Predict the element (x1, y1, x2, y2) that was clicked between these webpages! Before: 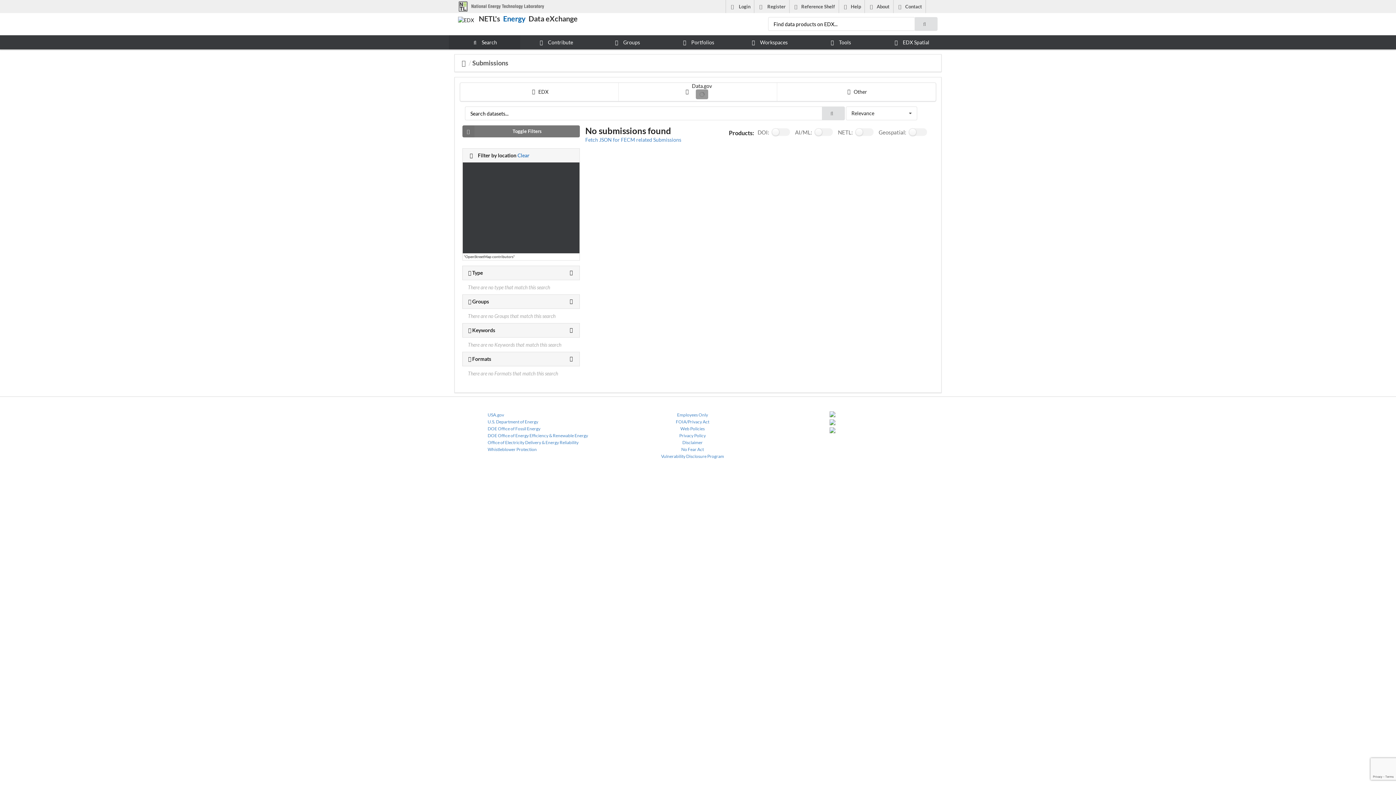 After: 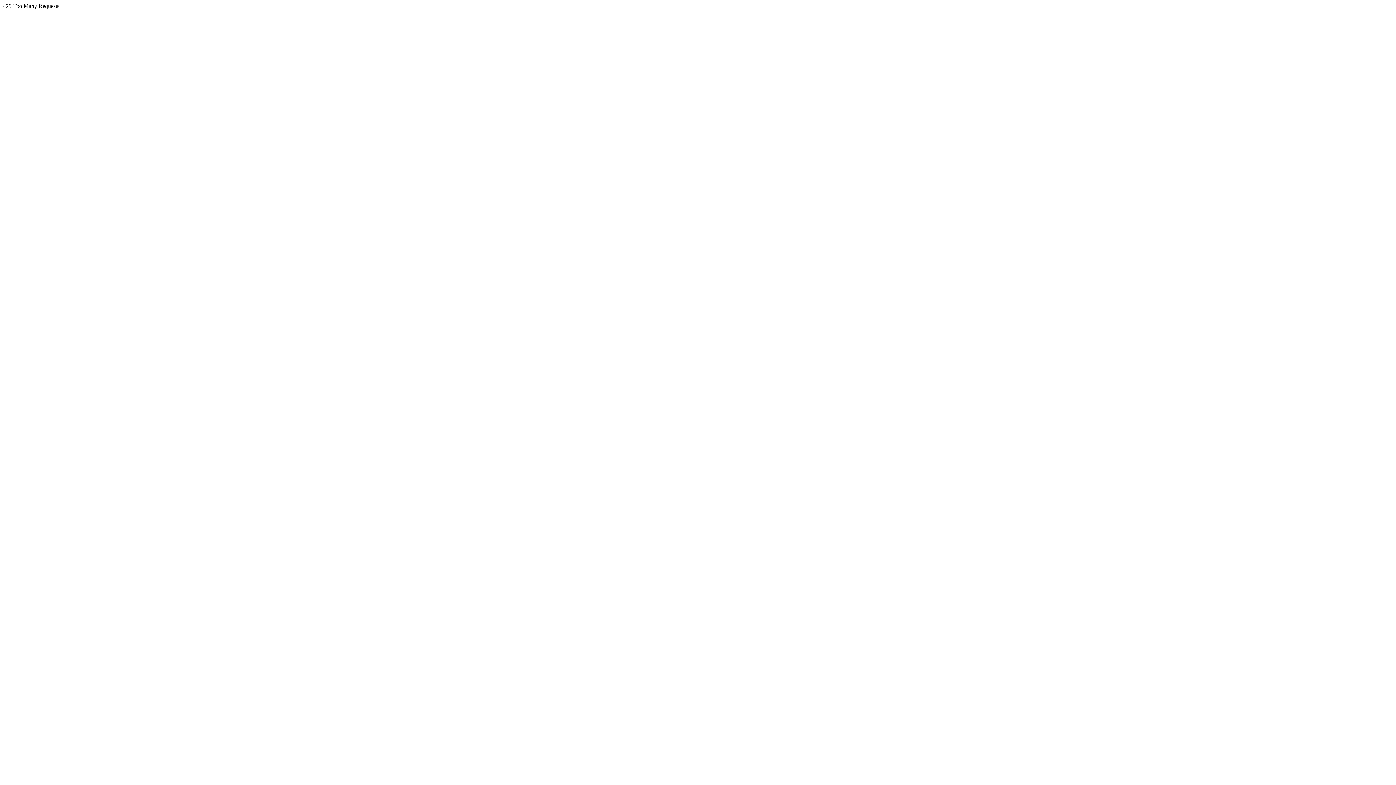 Action: label: Other bbox: (777, 82, 935, 101)